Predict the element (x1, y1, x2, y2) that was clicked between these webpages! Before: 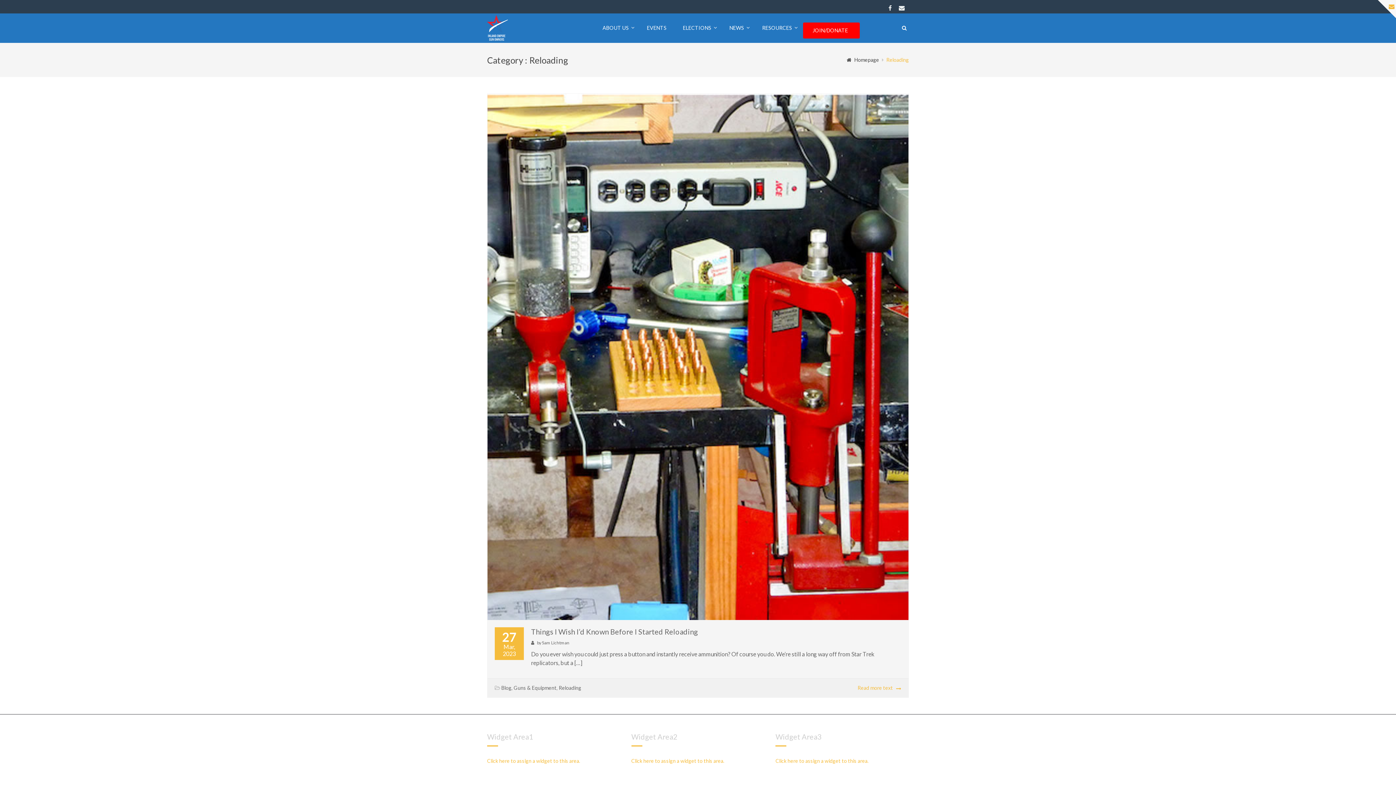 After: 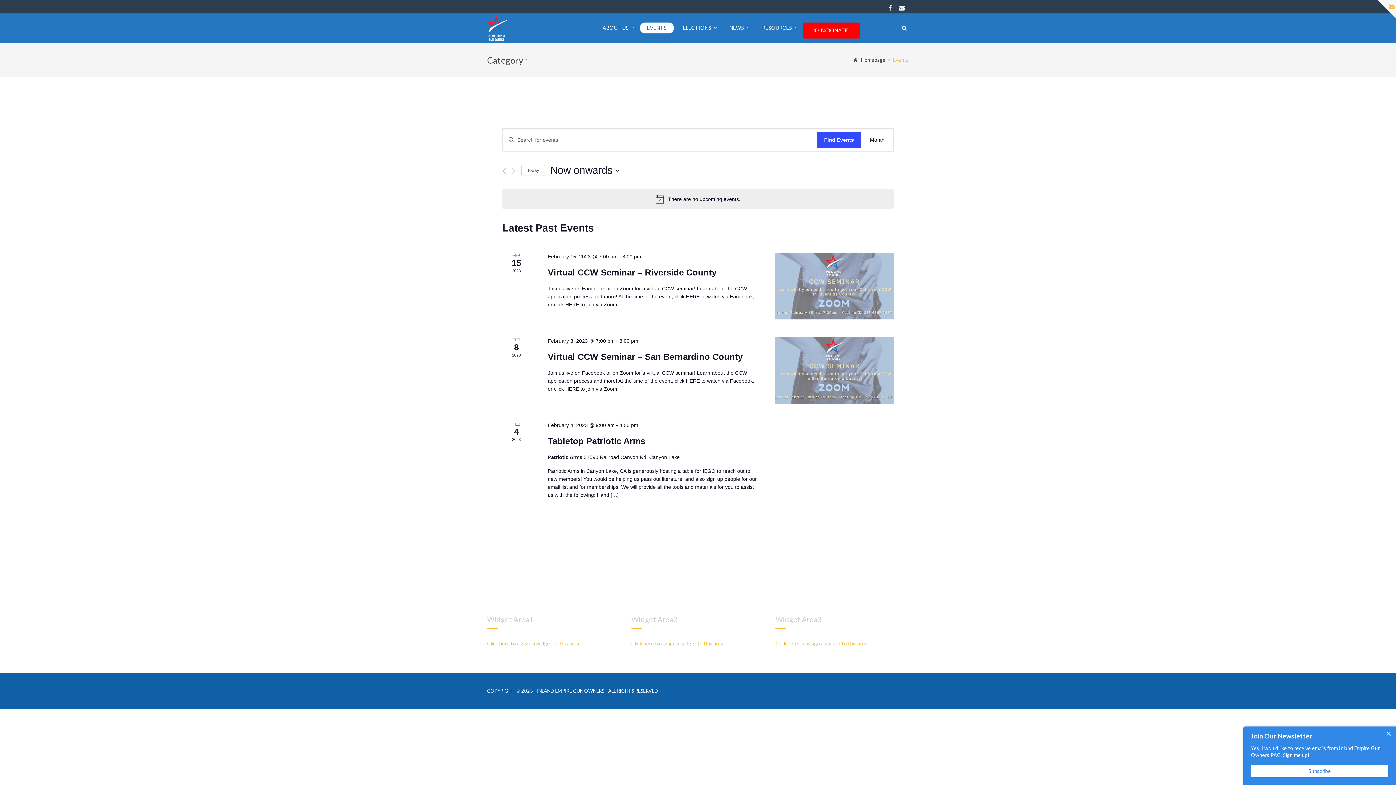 Action: label: EVENTS bbox: (639, 22, 674, 33)